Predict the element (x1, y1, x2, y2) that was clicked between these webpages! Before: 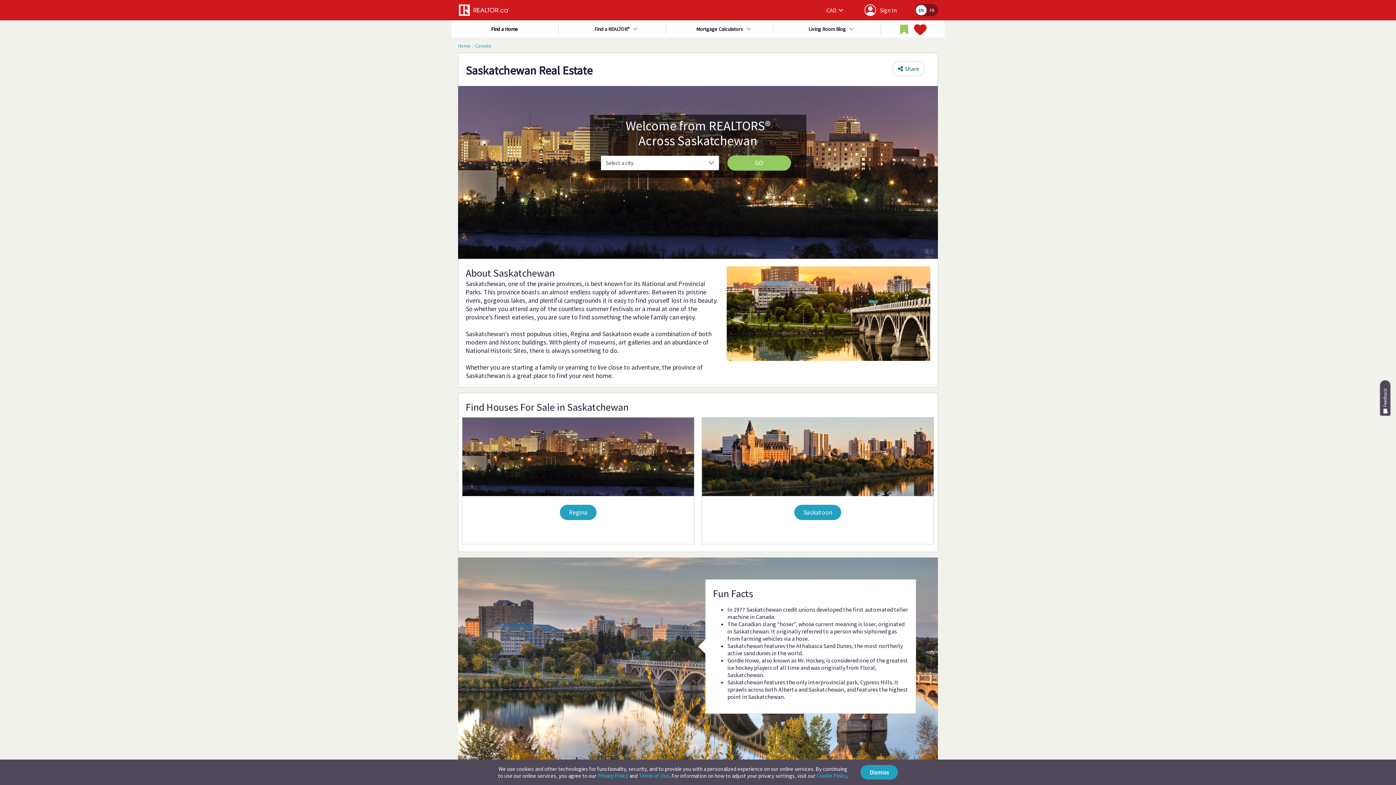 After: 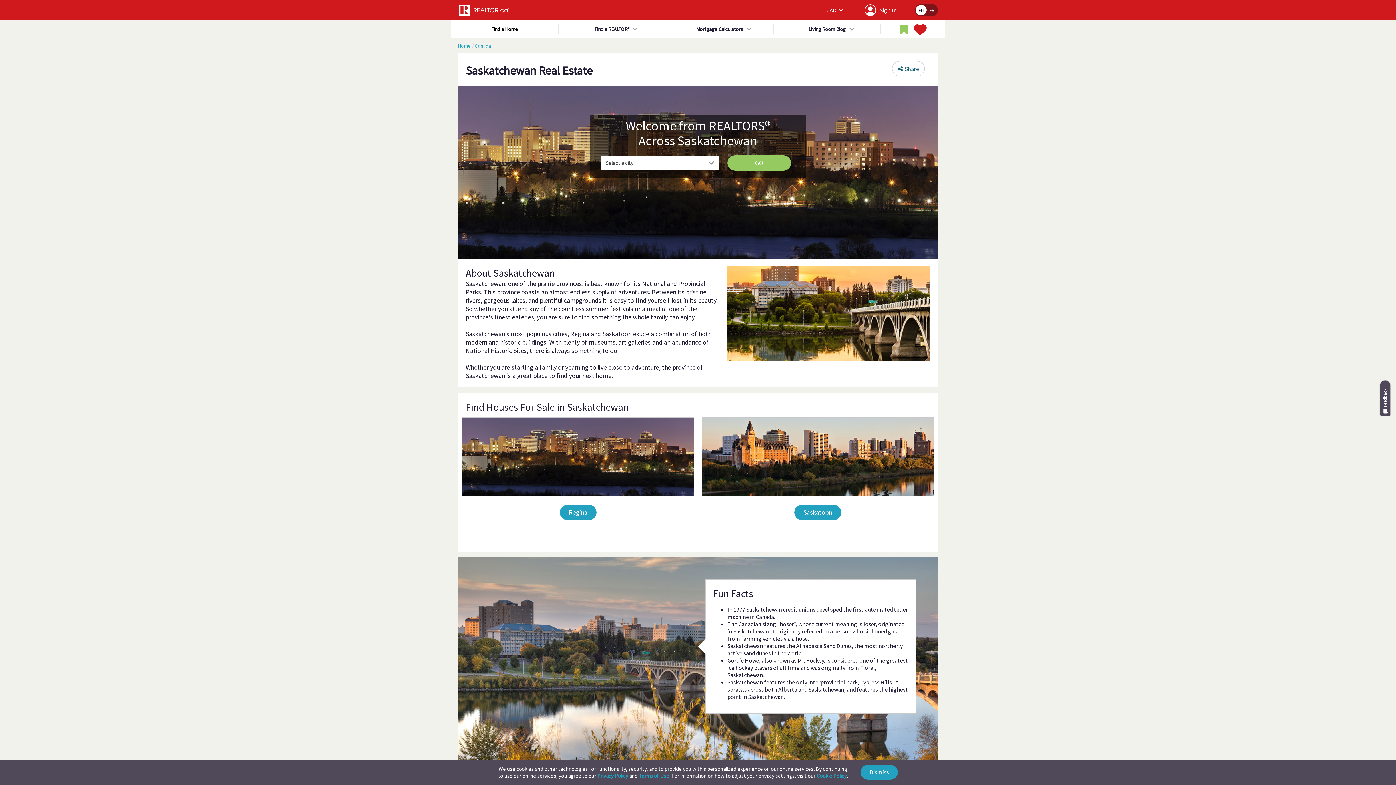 Action: label: Terms of Use bbox: (638, 772, 669, 779)